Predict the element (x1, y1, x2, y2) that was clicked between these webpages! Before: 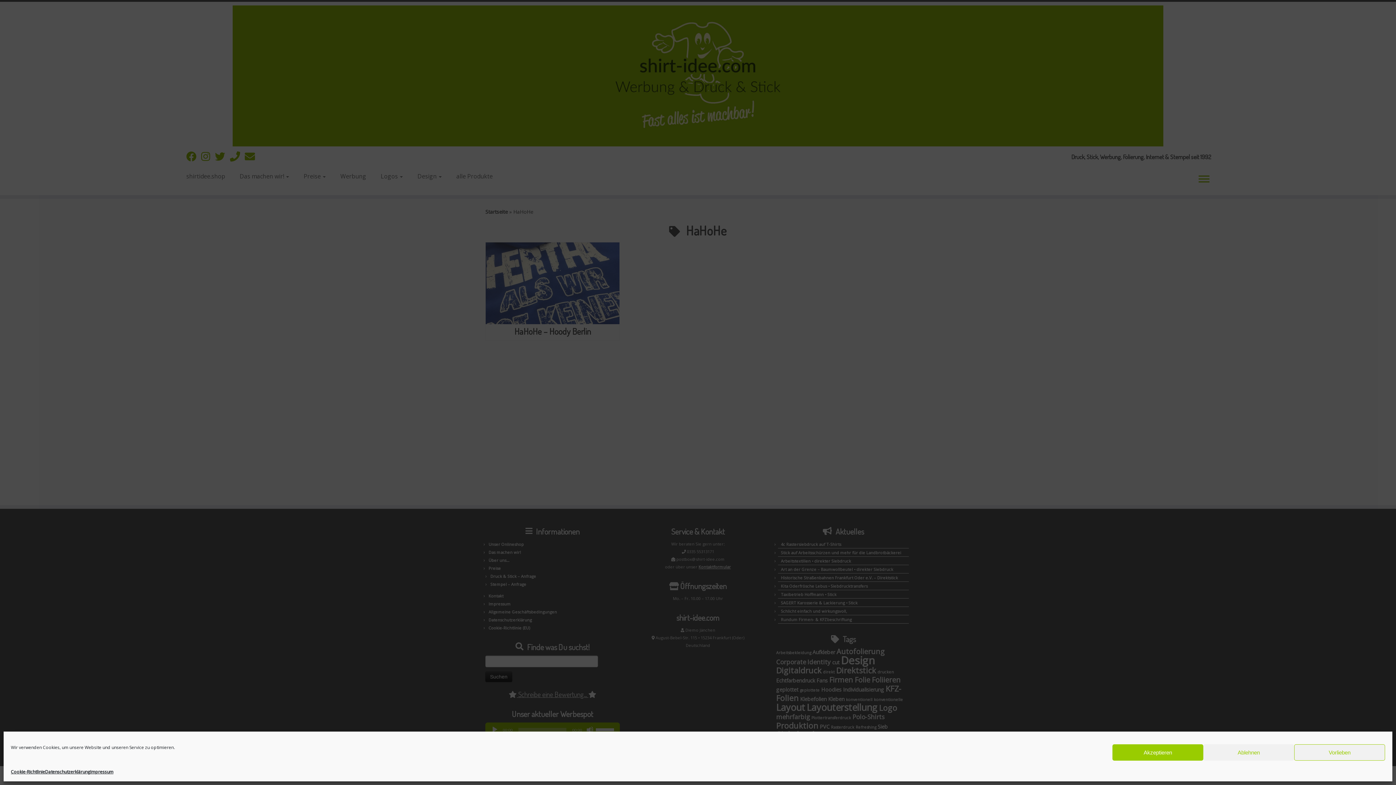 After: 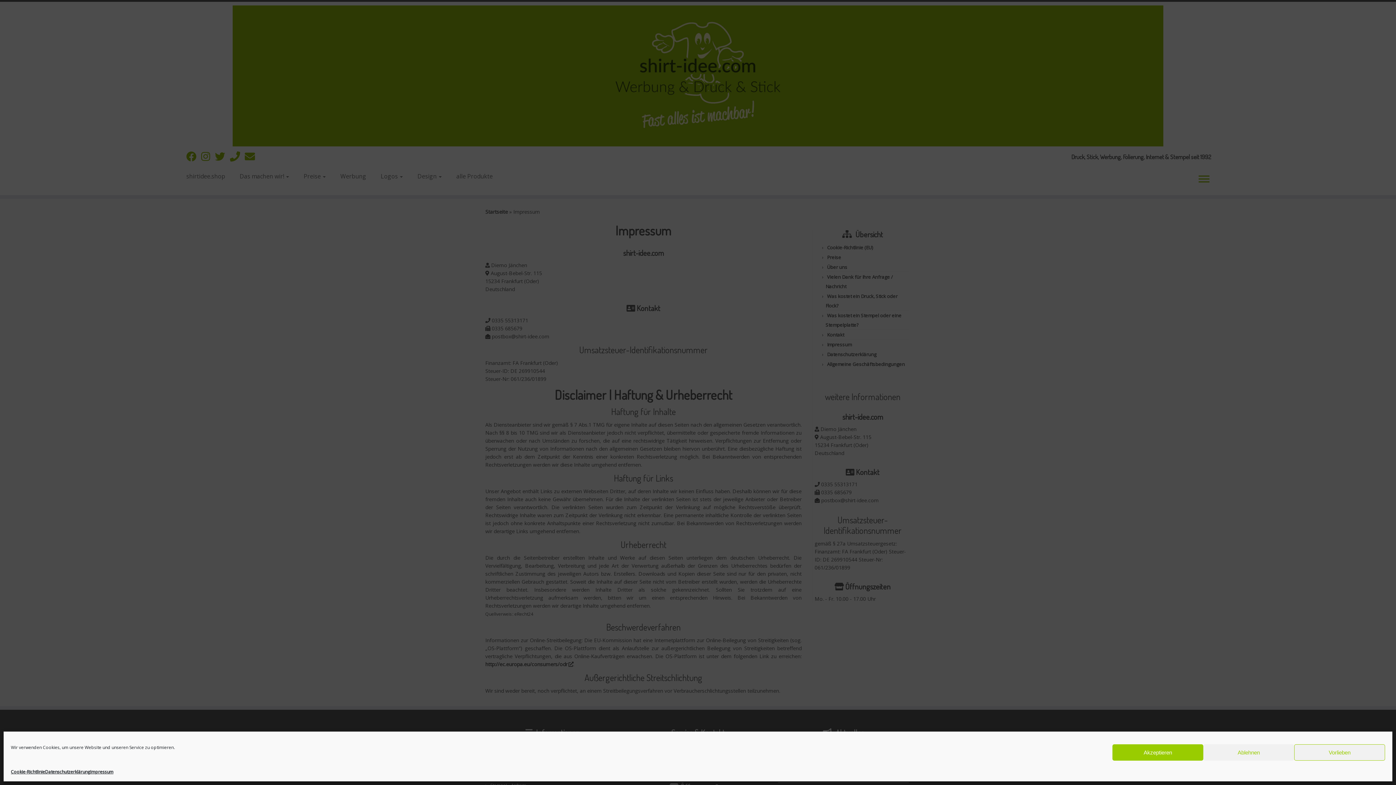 Action: label: Impressum bbox: (90, 768, 113, 776)